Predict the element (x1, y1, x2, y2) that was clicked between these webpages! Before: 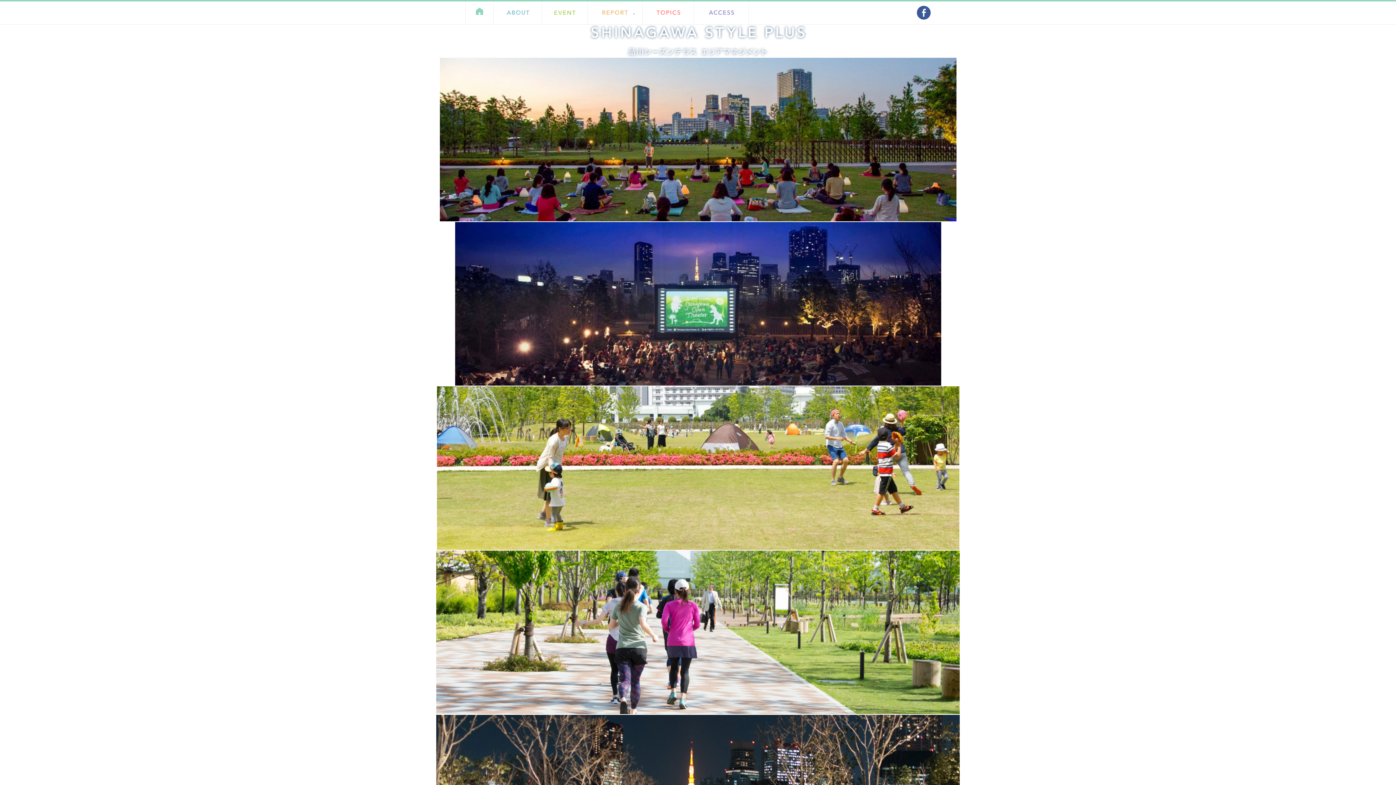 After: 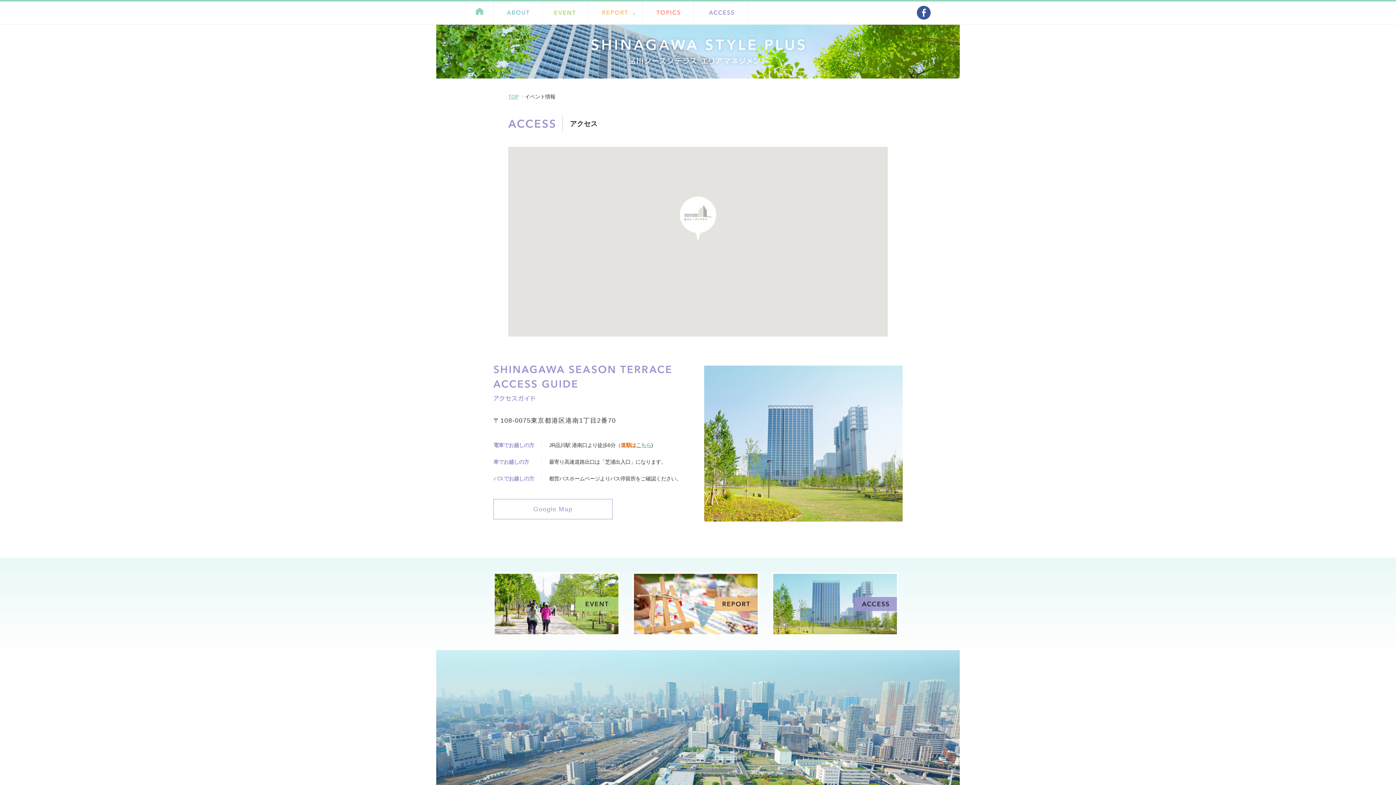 Action: bbox: (694, 2, 748, 24)